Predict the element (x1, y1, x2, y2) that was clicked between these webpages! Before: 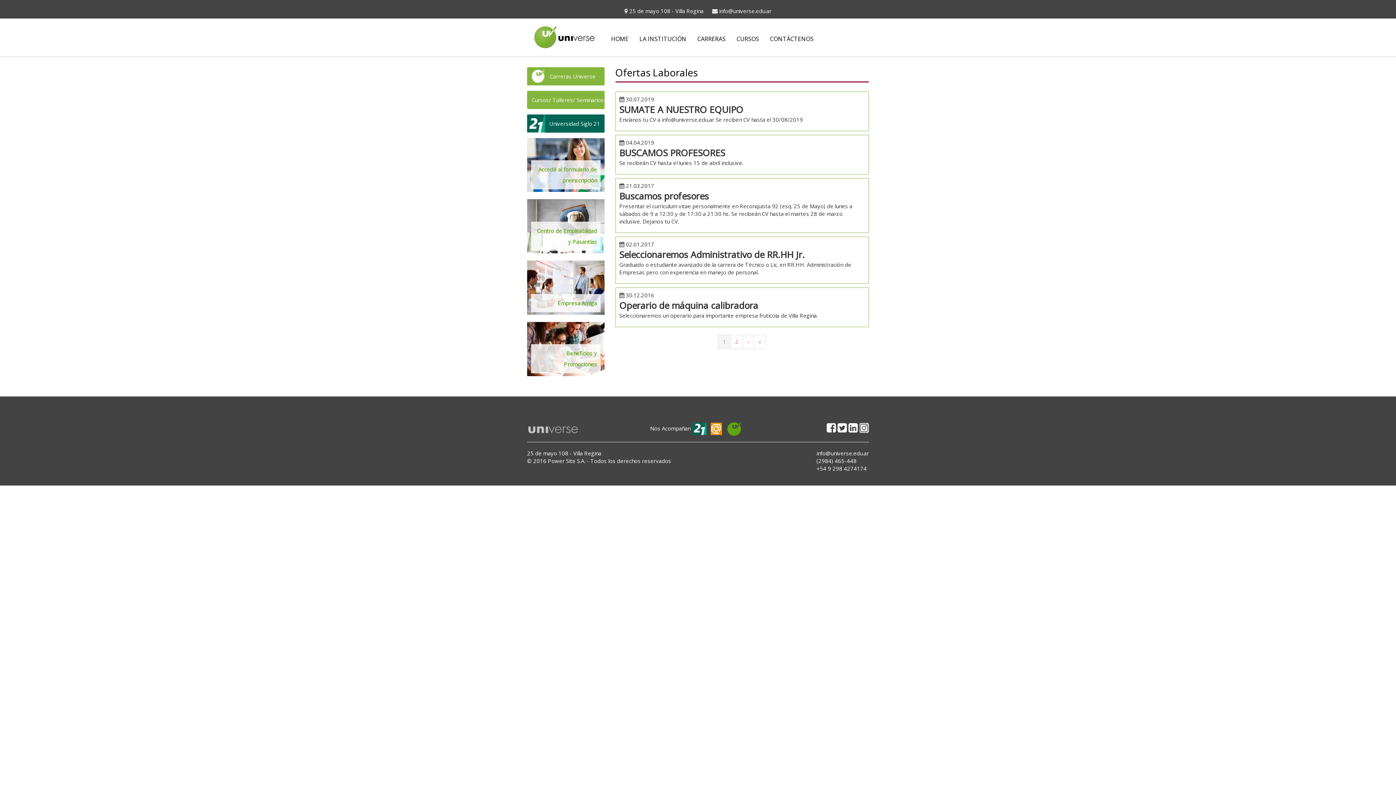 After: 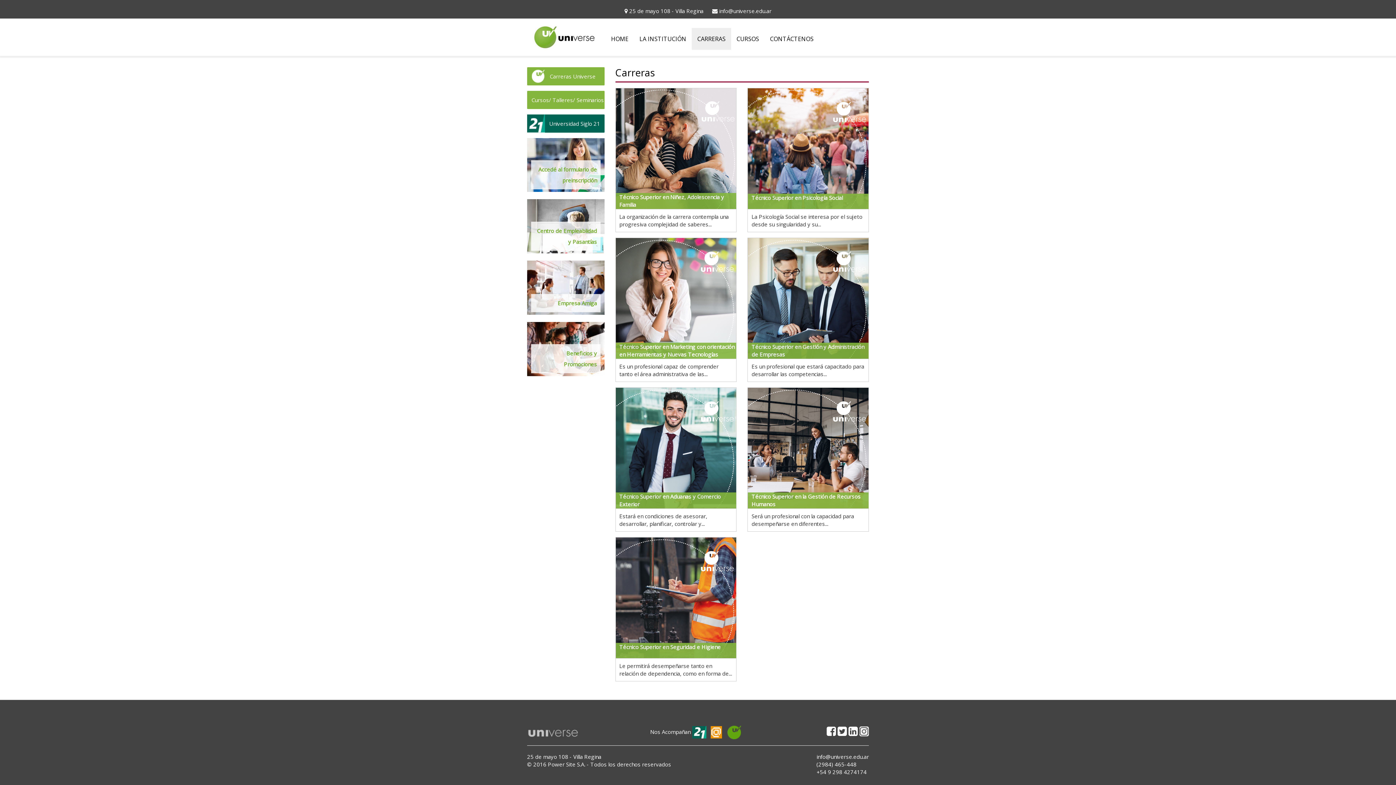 Action: bbox: (527, 67, 604, 85) label: Carreras Universe